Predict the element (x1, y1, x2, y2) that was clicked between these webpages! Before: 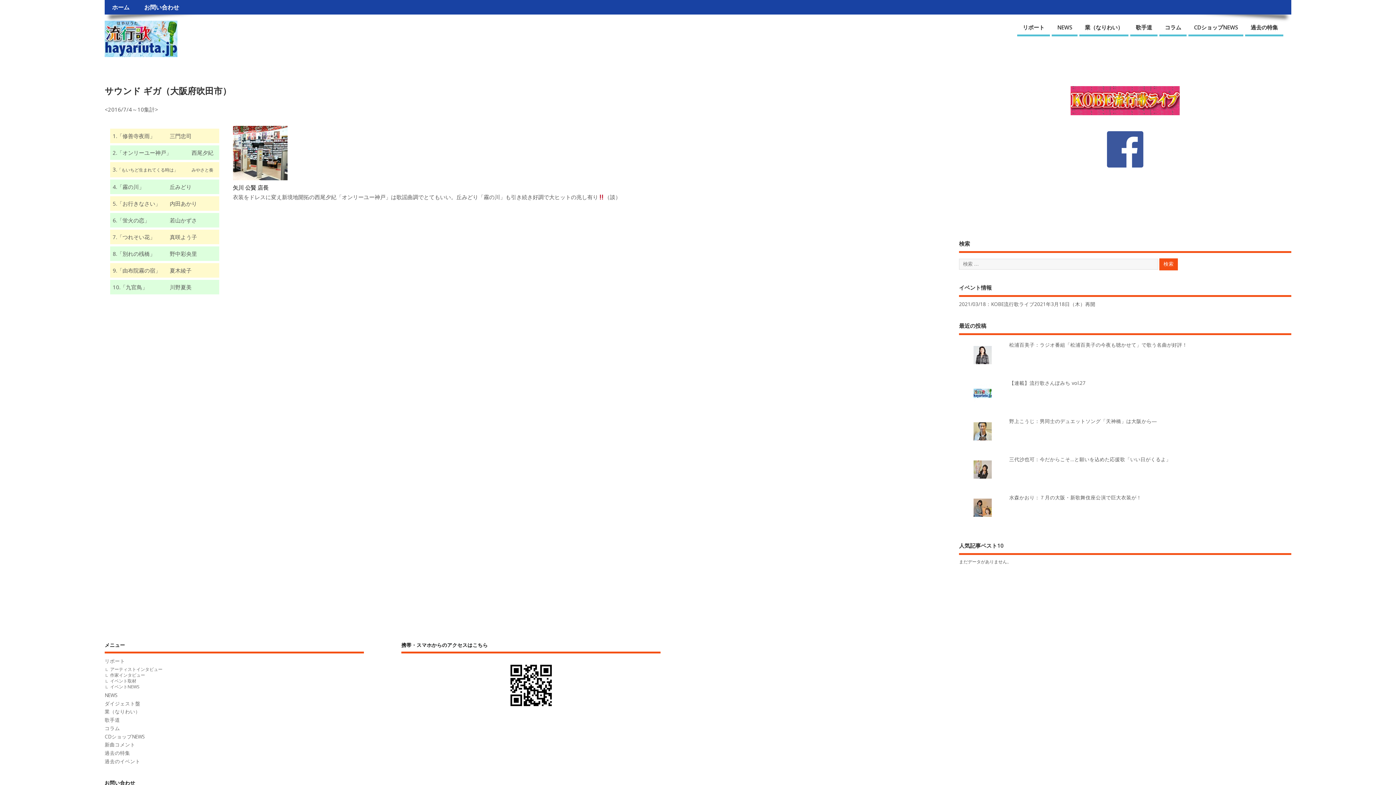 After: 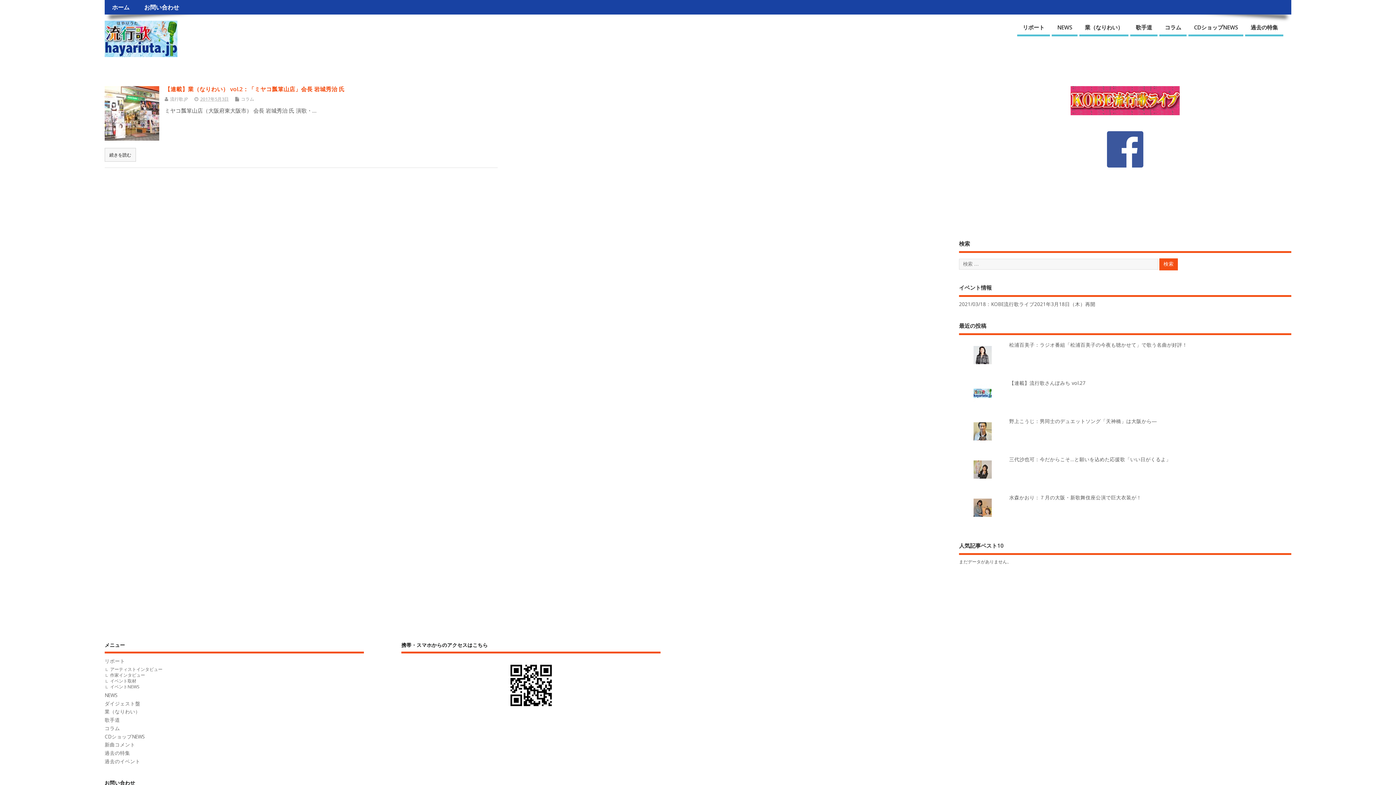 Action: label: 業（なりわい） bbox: (104, 708, 140, 715)